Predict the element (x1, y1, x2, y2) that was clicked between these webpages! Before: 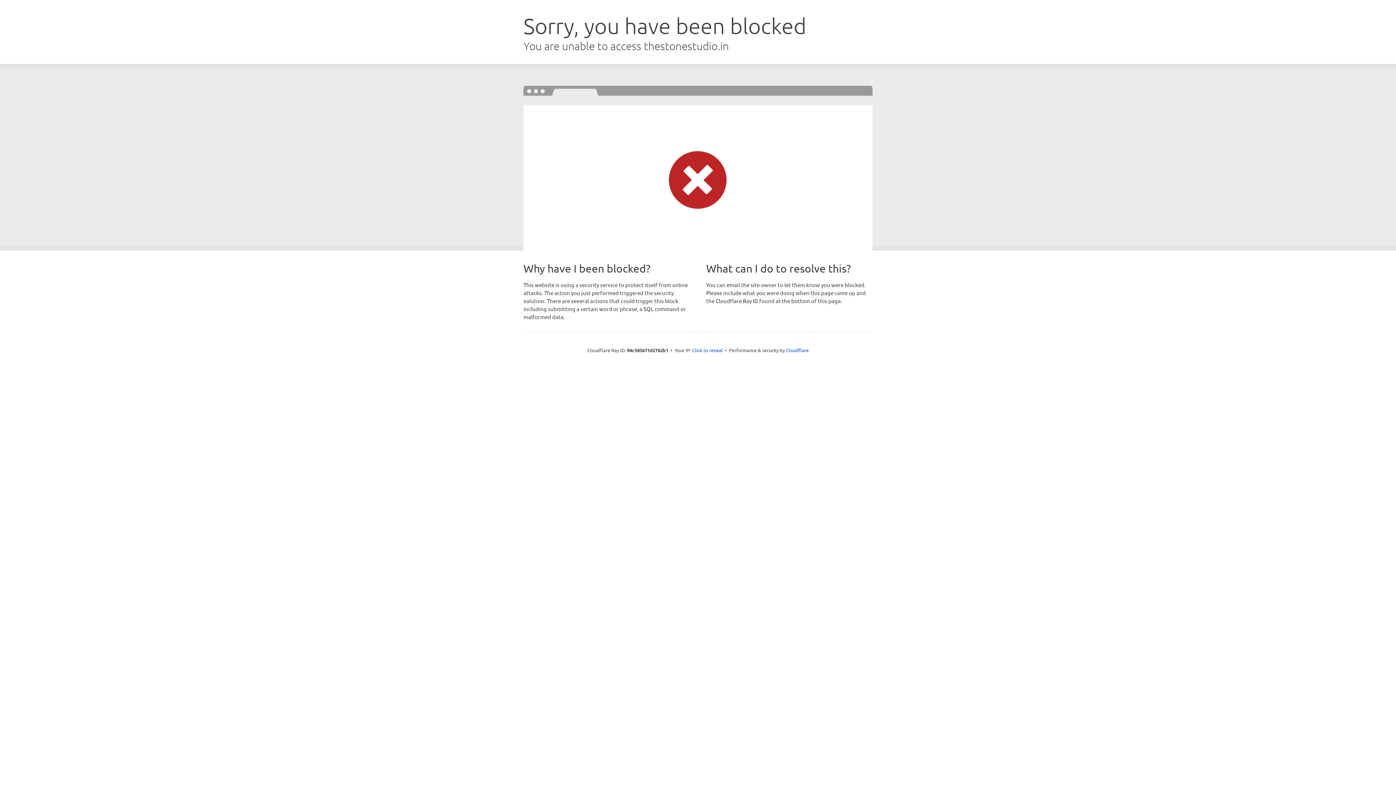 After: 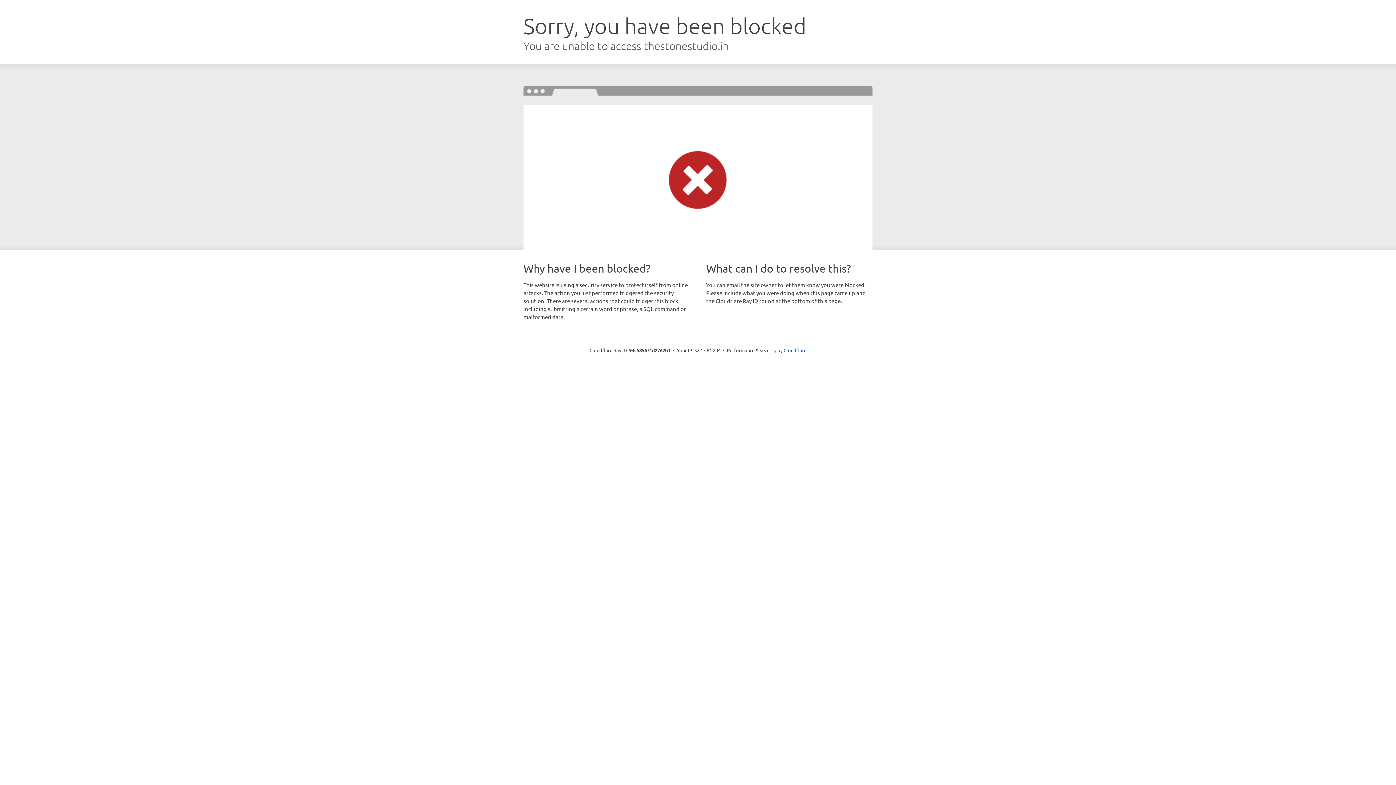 Action: label: Click to reveal bbox: (692, 346, 722, 353)